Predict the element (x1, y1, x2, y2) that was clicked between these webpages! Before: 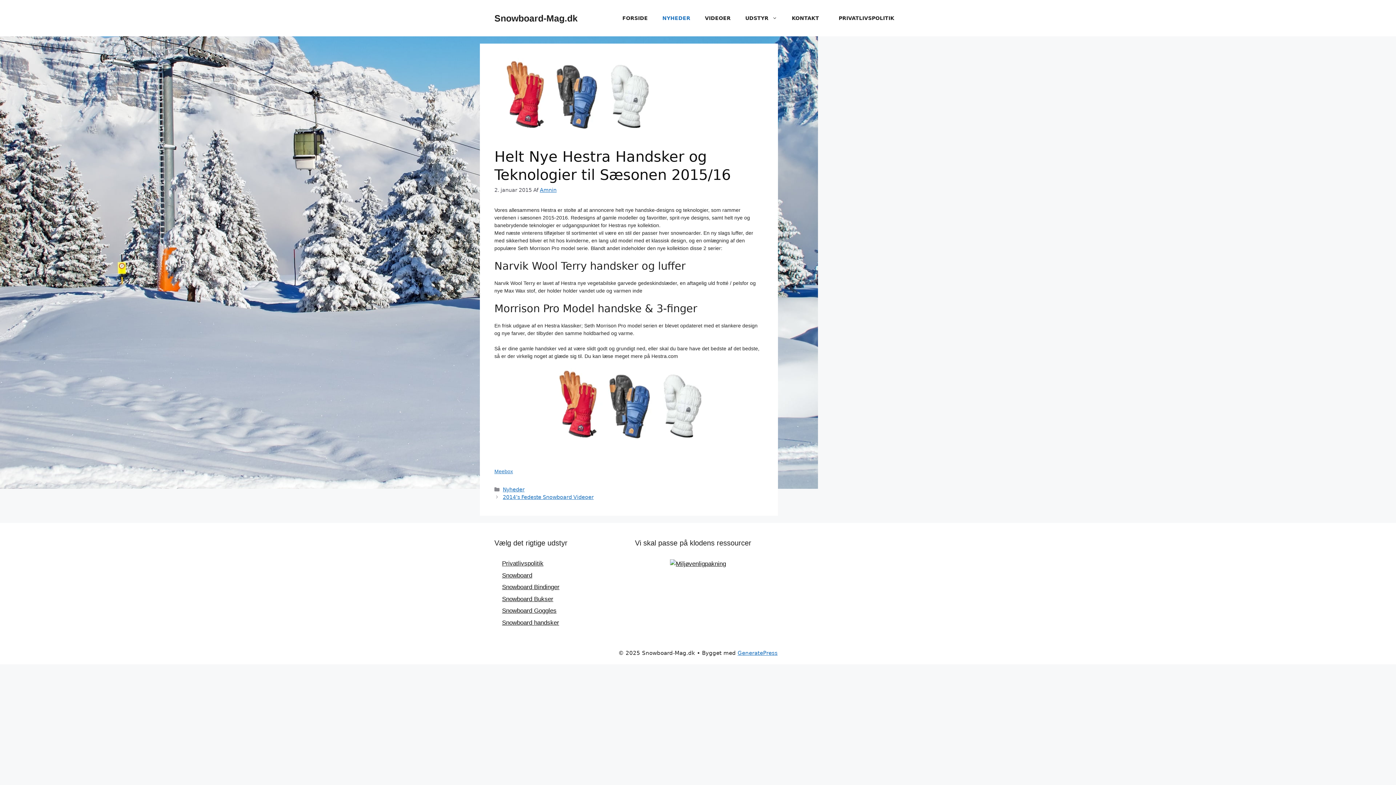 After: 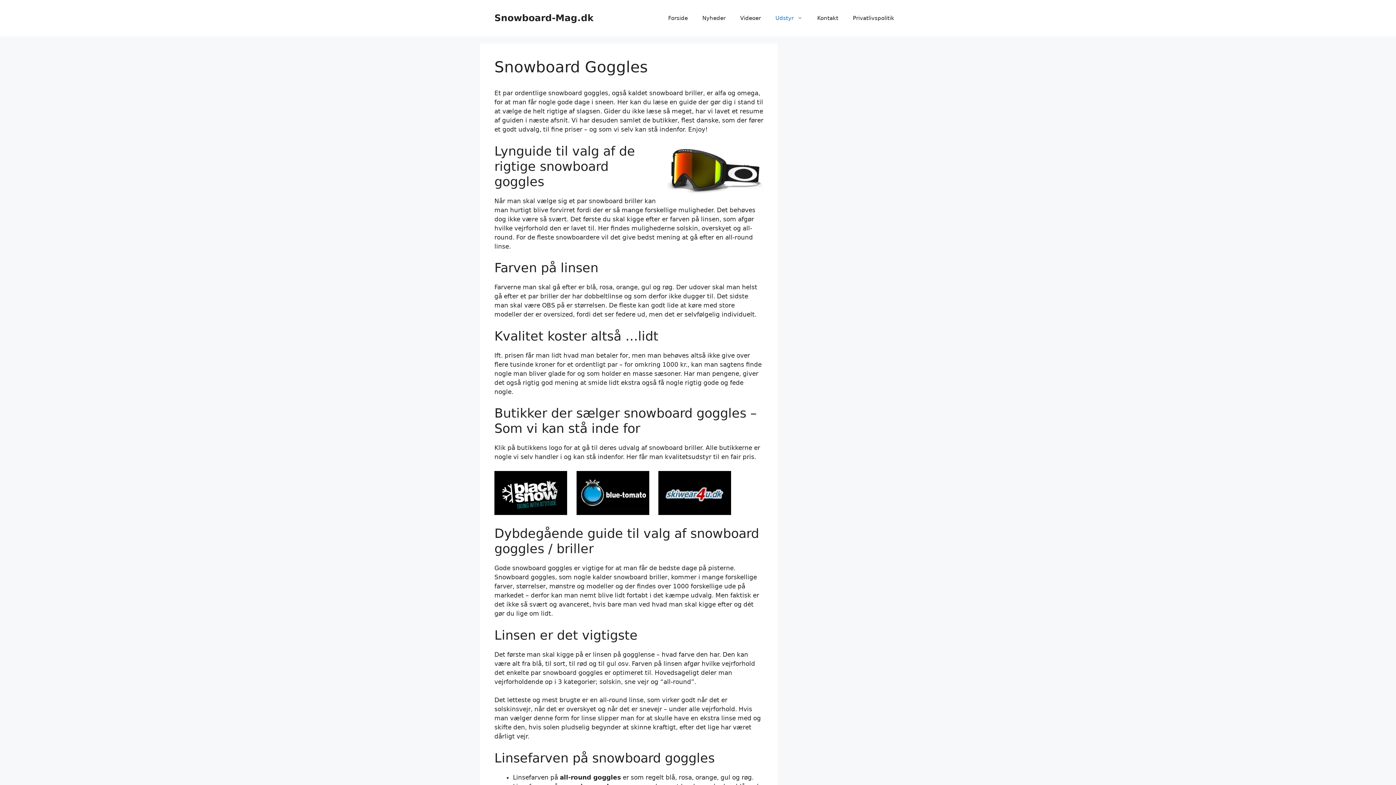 Action: bbox: (502, 607, 556, 614) label: Snowboard Goggles